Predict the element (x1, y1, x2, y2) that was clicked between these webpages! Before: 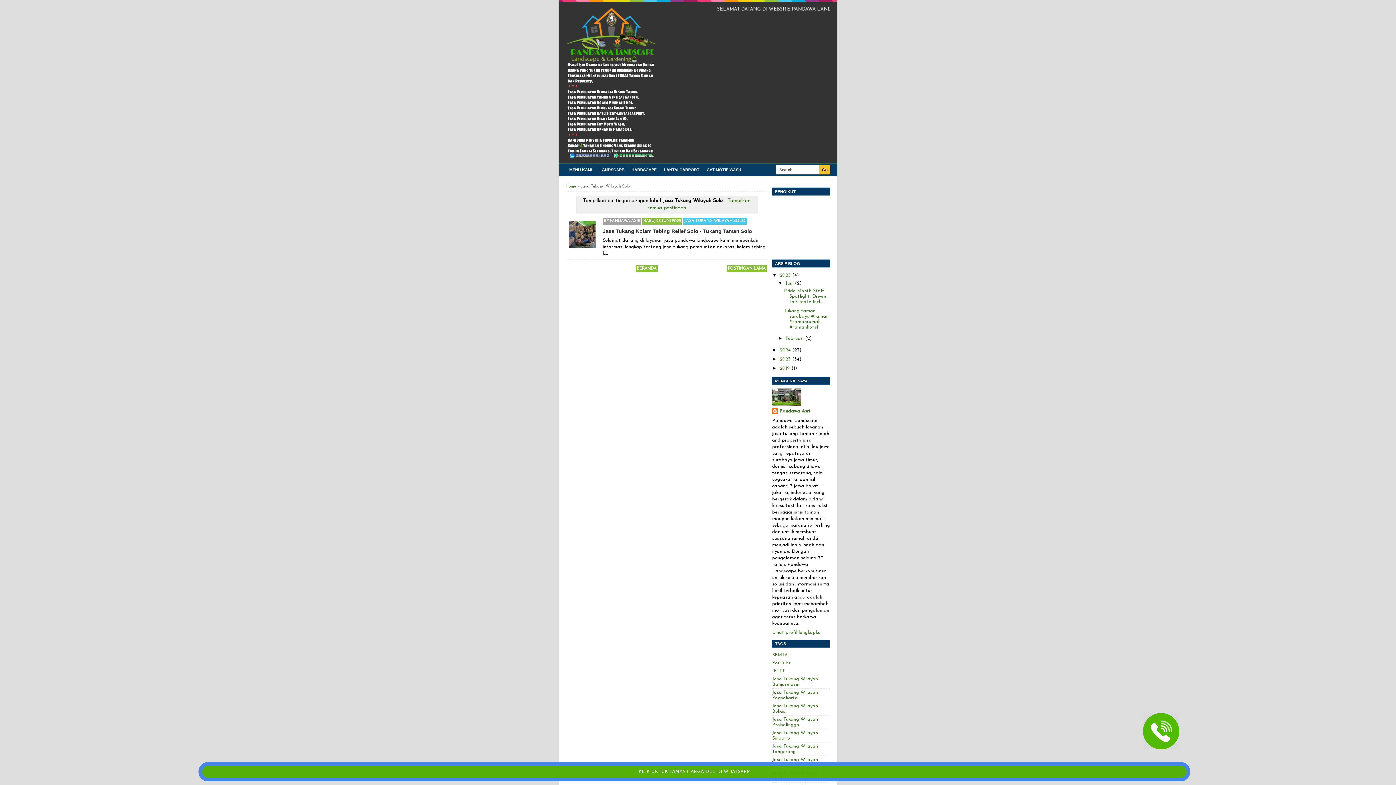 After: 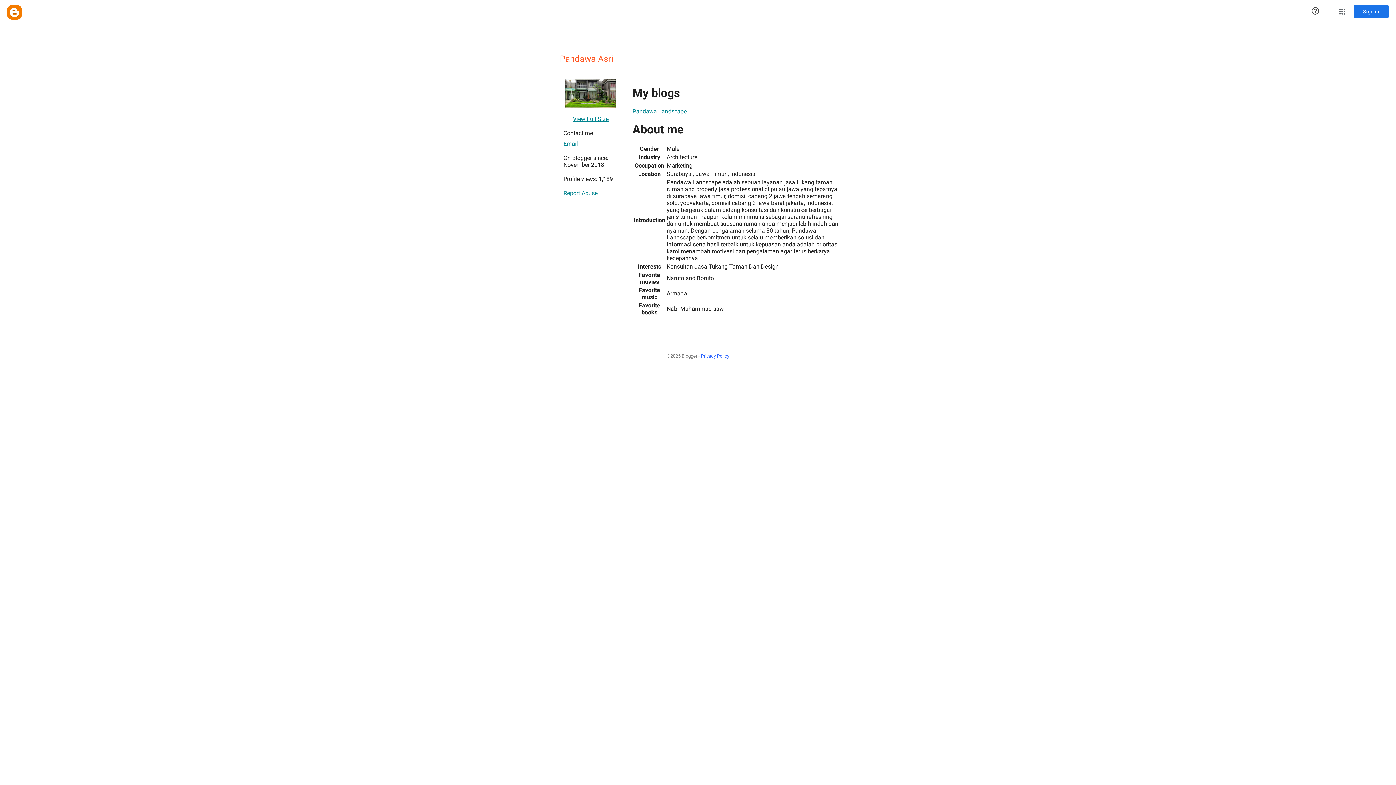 Action: bbox: (772, 630, 820, 635) label: Lihat profil lengkapku